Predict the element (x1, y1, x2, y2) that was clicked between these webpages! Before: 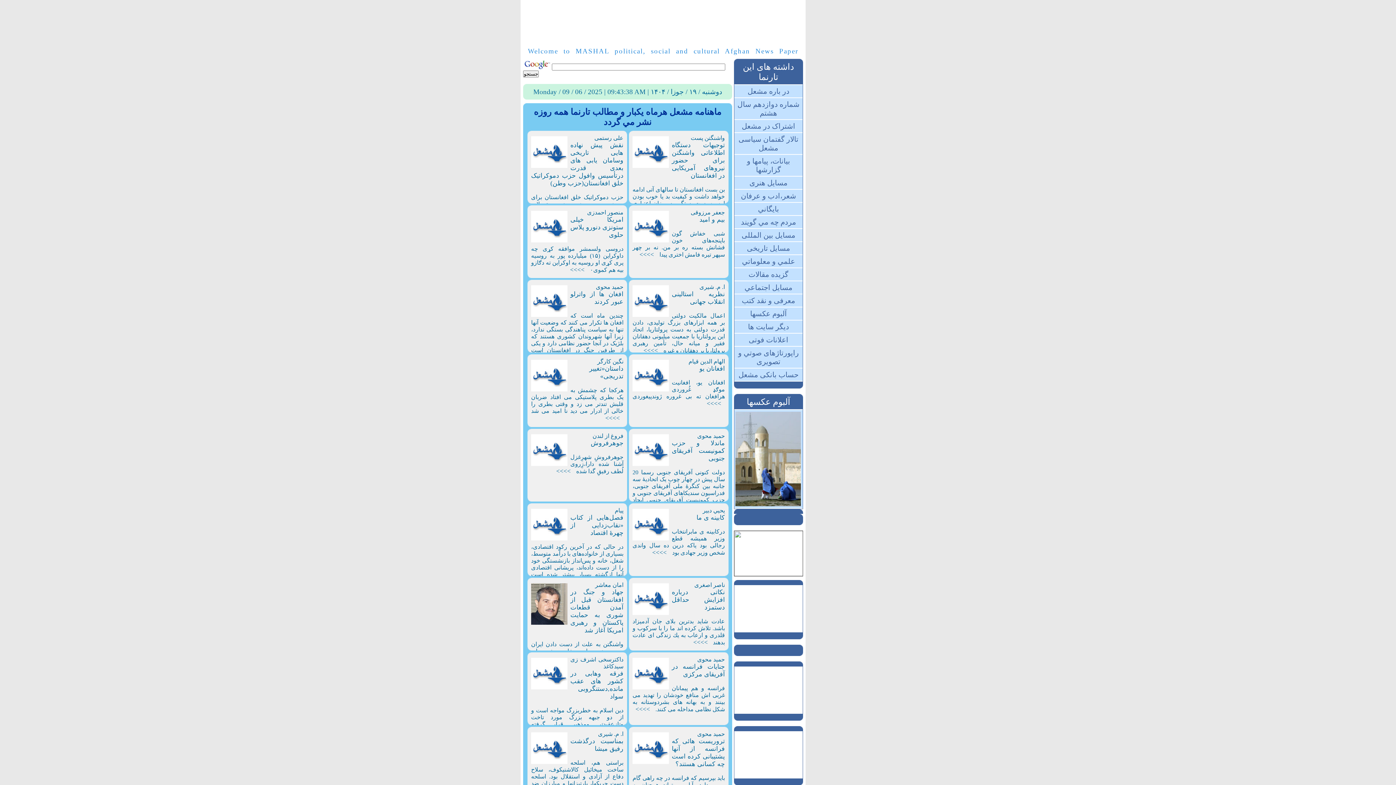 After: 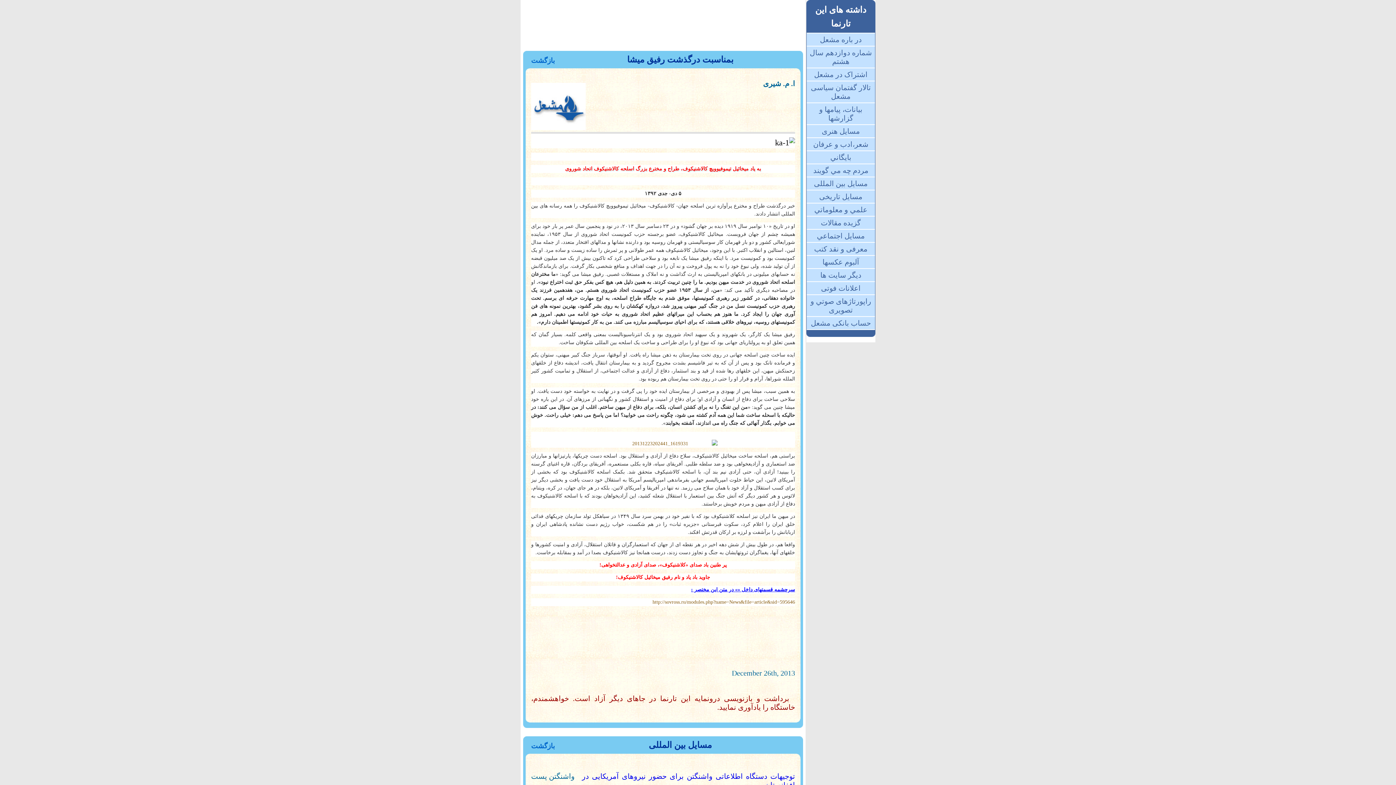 Action: bbox: (570, 737, 623, 752) label: بمناسبت درگذشت رفیق میشا